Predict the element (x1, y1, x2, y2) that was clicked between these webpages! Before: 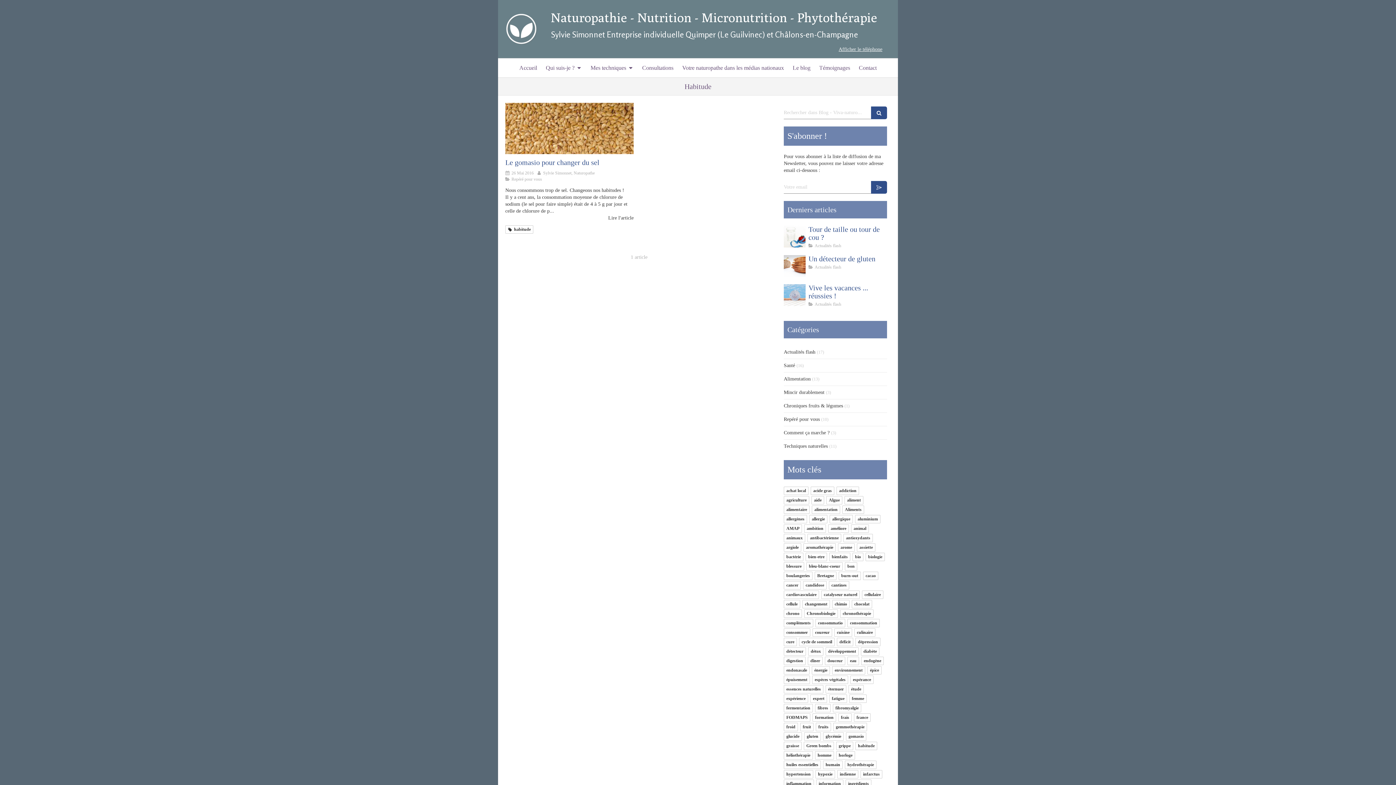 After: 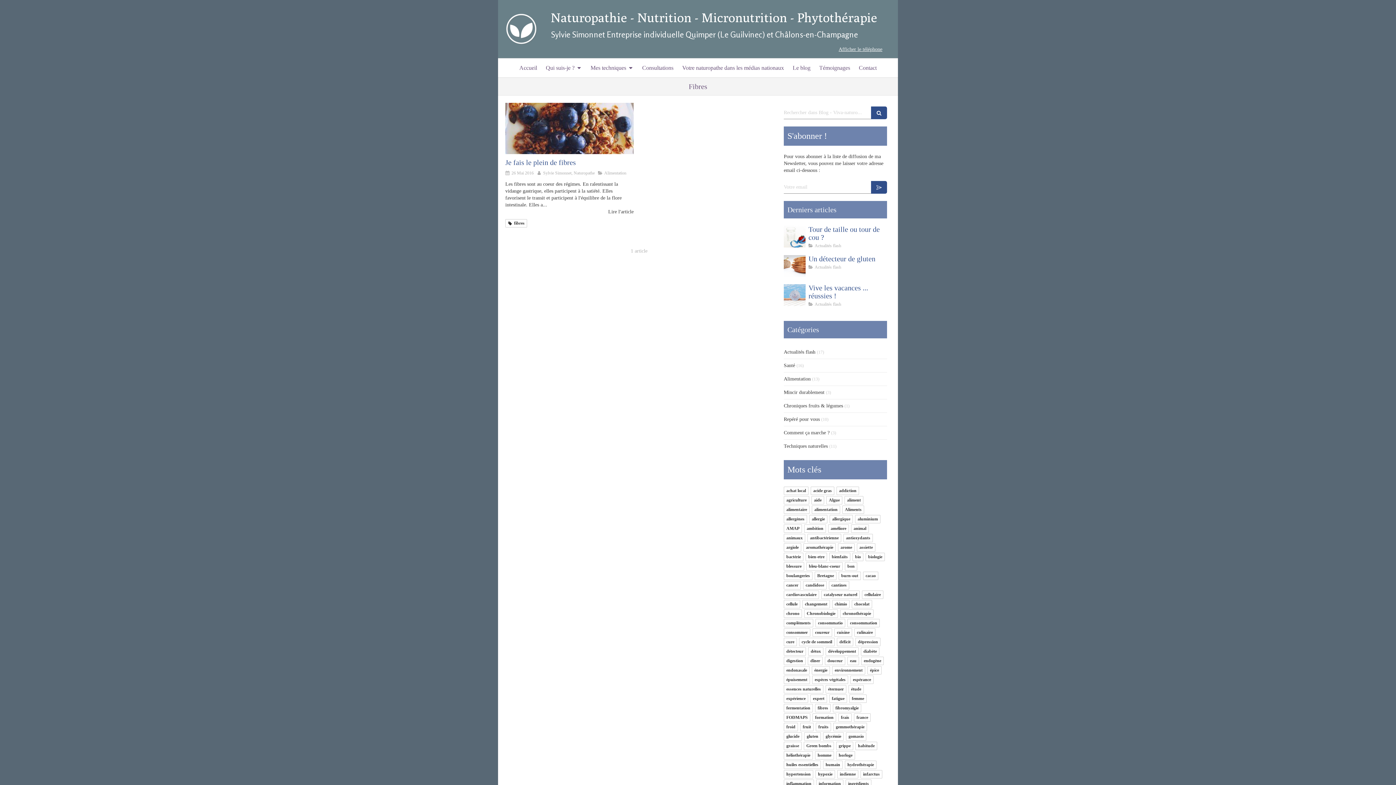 Action: bbox: (815, 704, 830, 712) label: fibres